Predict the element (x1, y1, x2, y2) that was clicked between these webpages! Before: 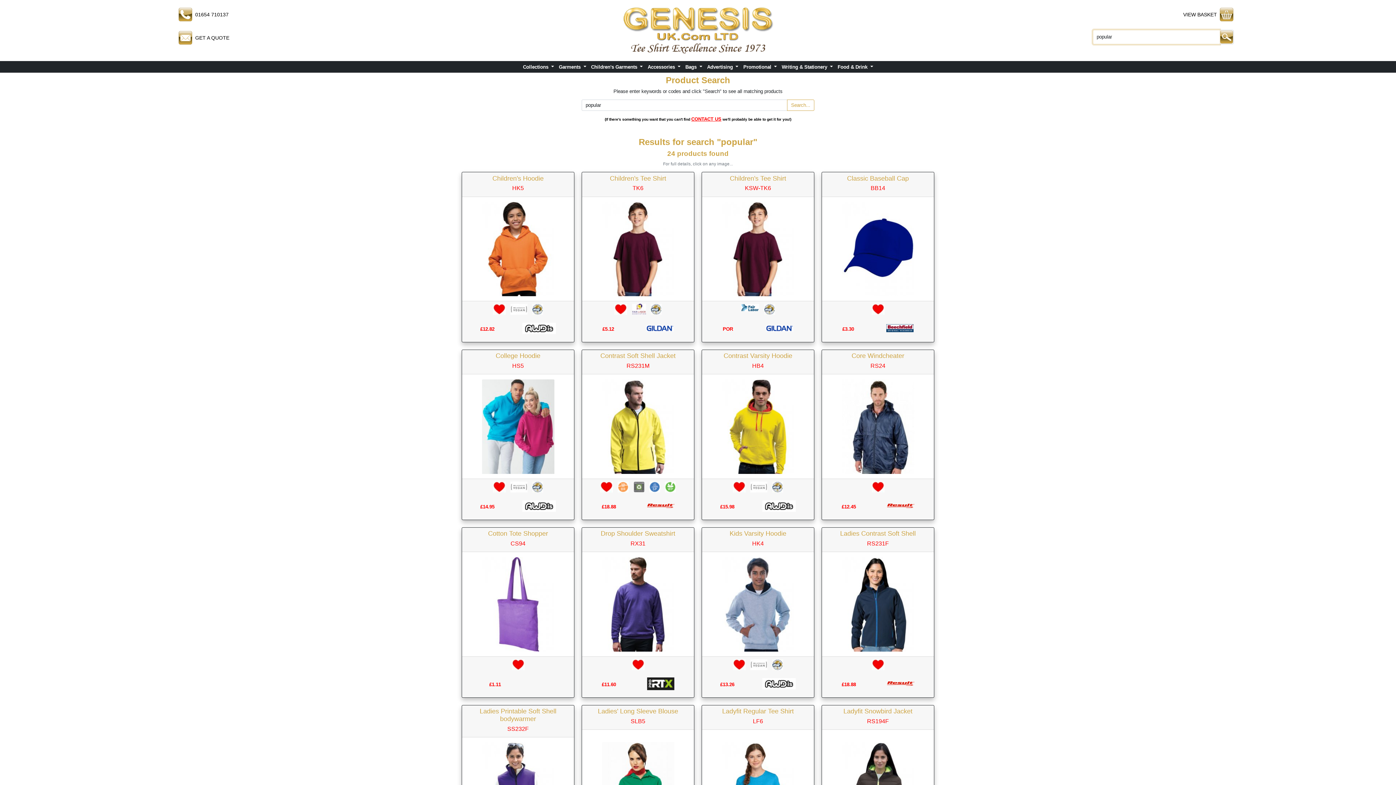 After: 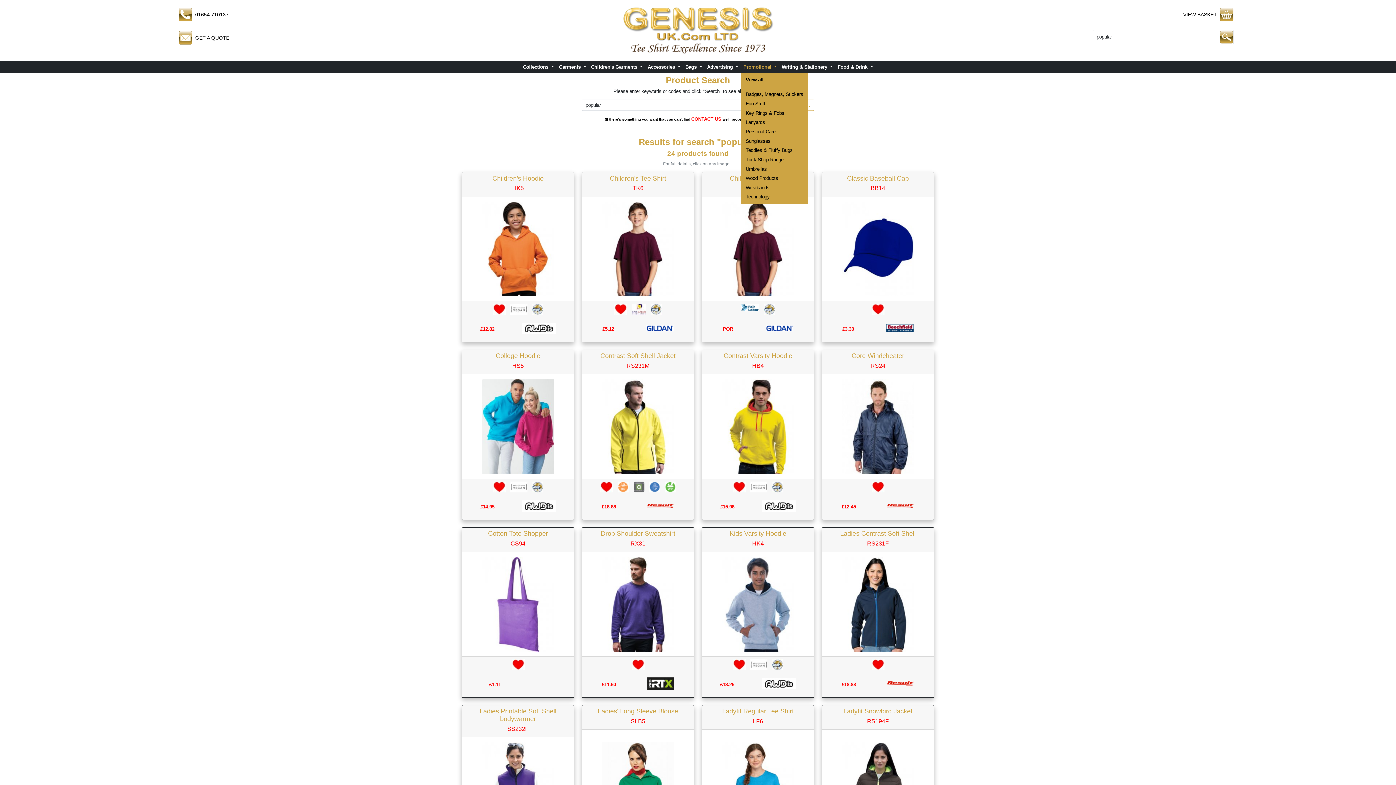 Action: bbox: (741, 61, 779, 72) label: Promotional 